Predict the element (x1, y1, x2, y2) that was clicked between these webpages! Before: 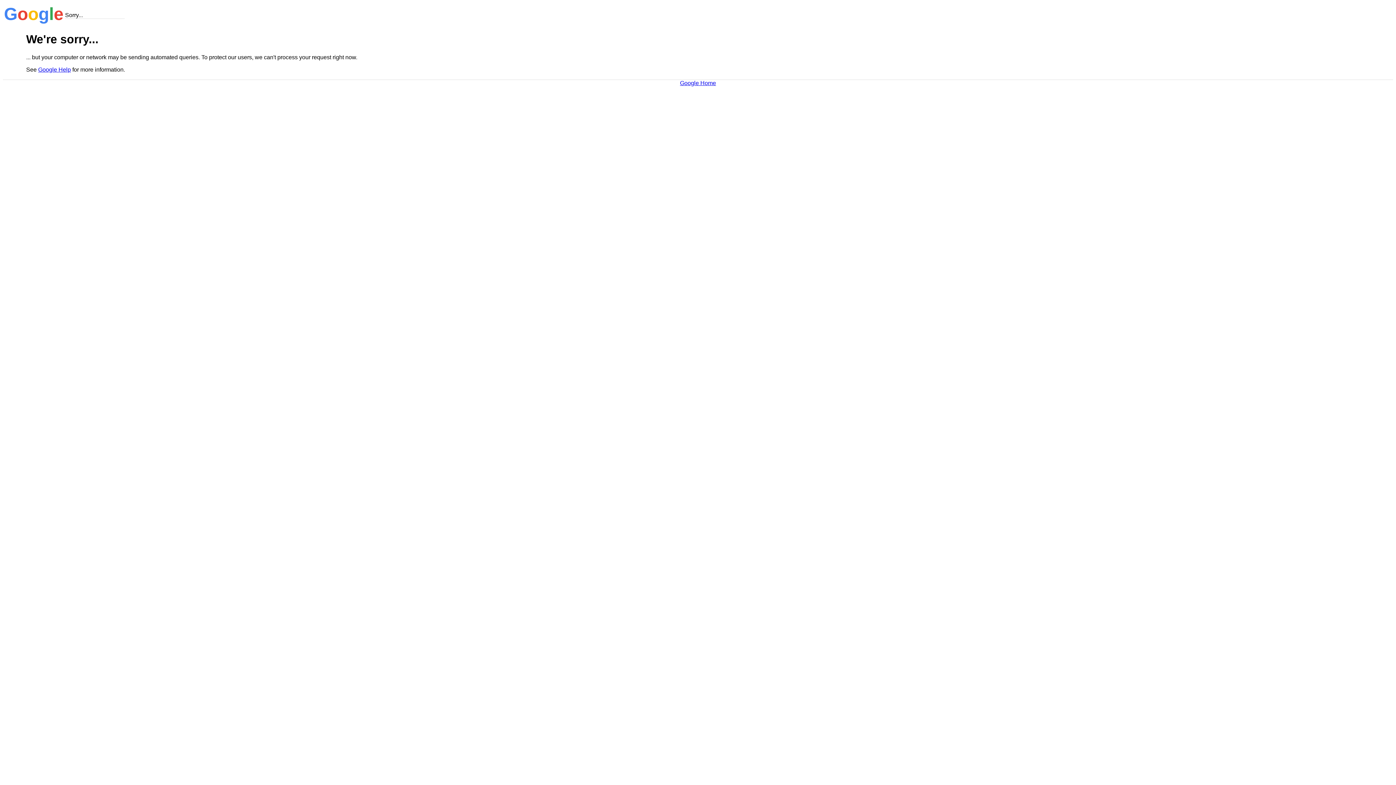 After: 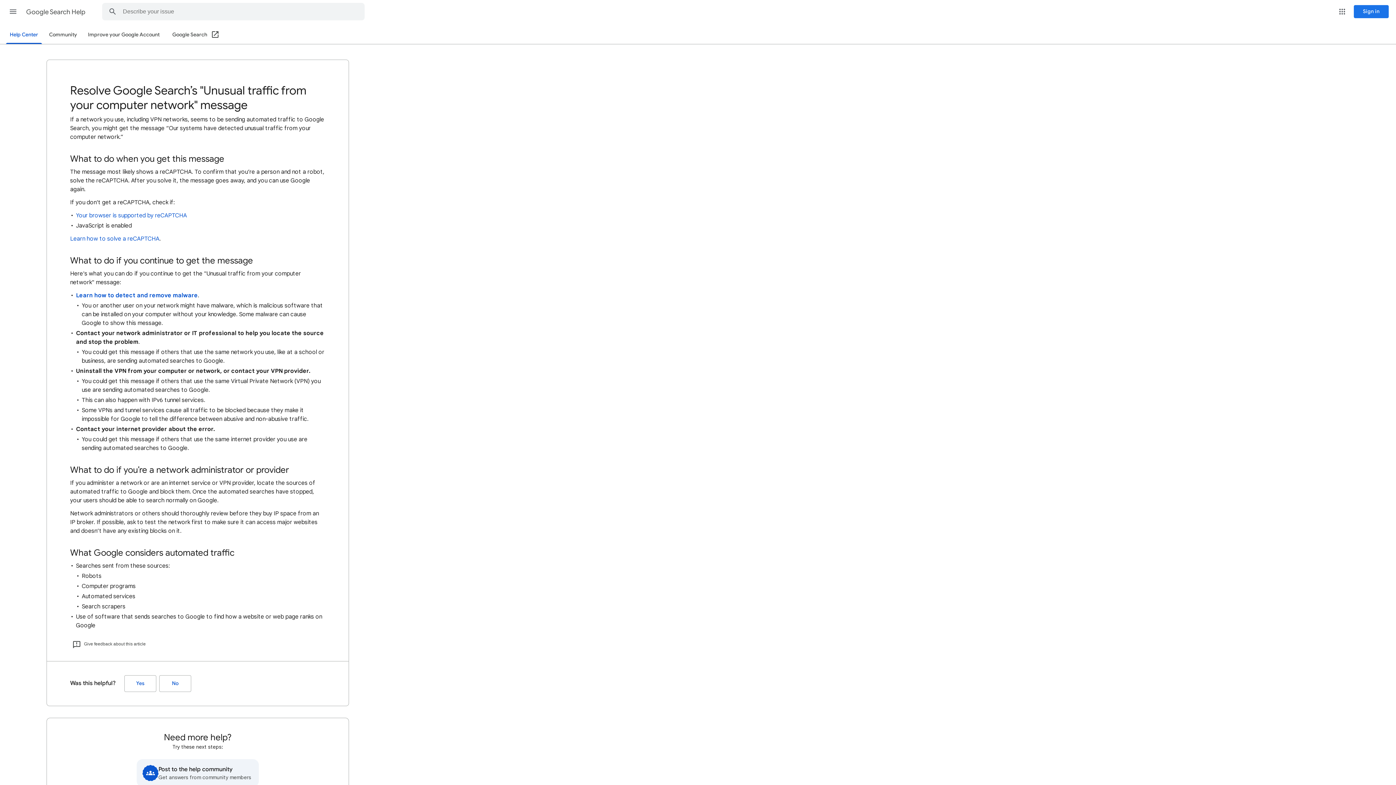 Action: label: Google Help bbox: (38, 66, 70, 72)